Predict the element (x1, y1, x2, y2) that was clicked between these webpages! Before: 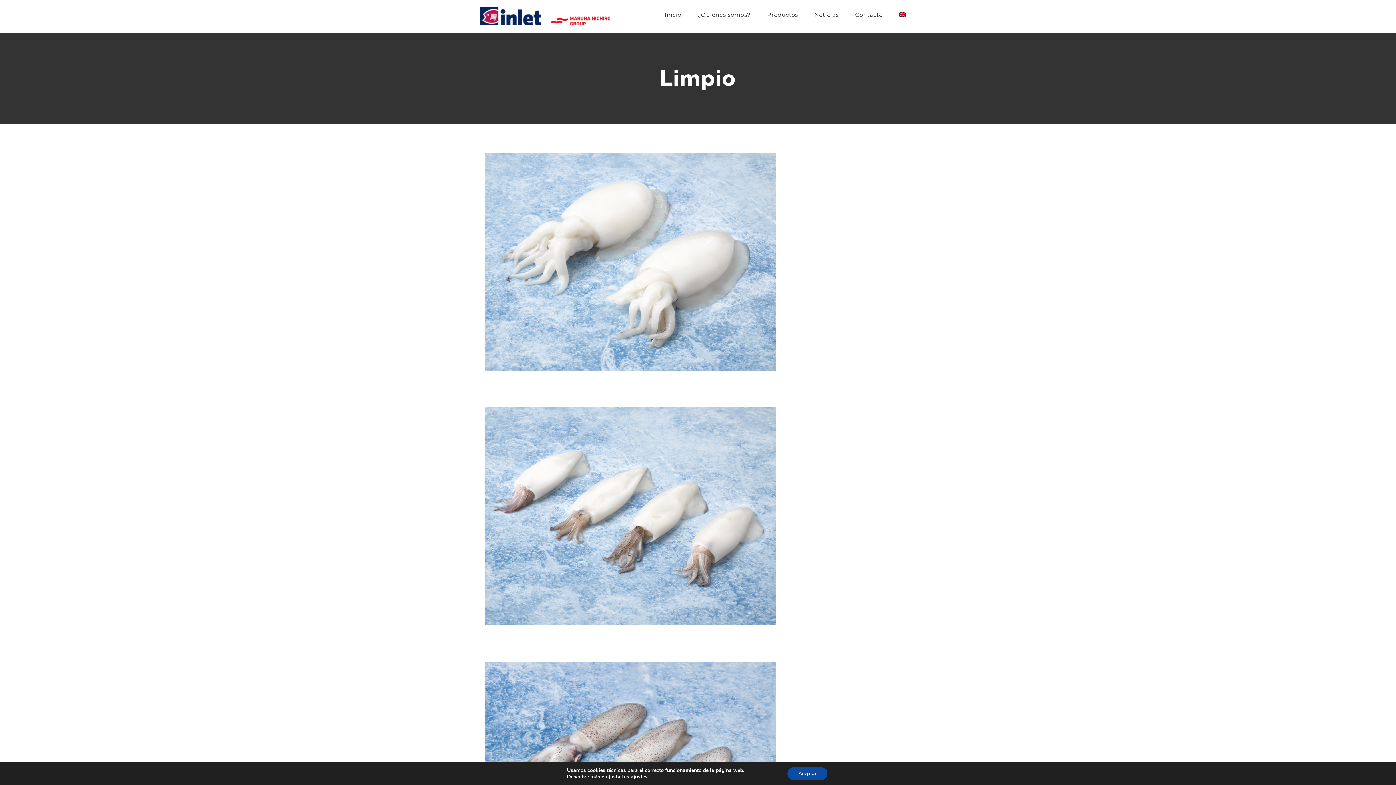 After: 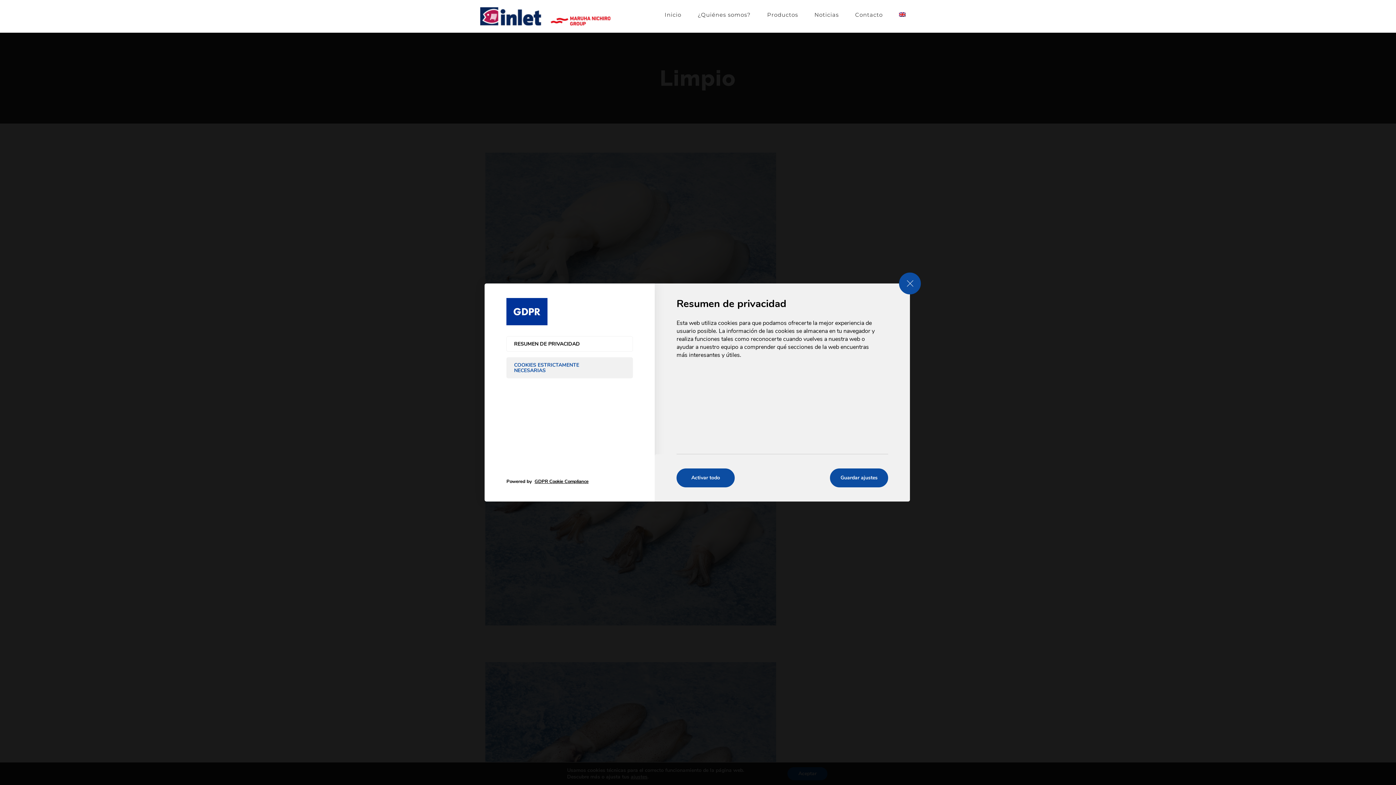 Action: bbox: (630, 774, 647, 780) label: ajustes